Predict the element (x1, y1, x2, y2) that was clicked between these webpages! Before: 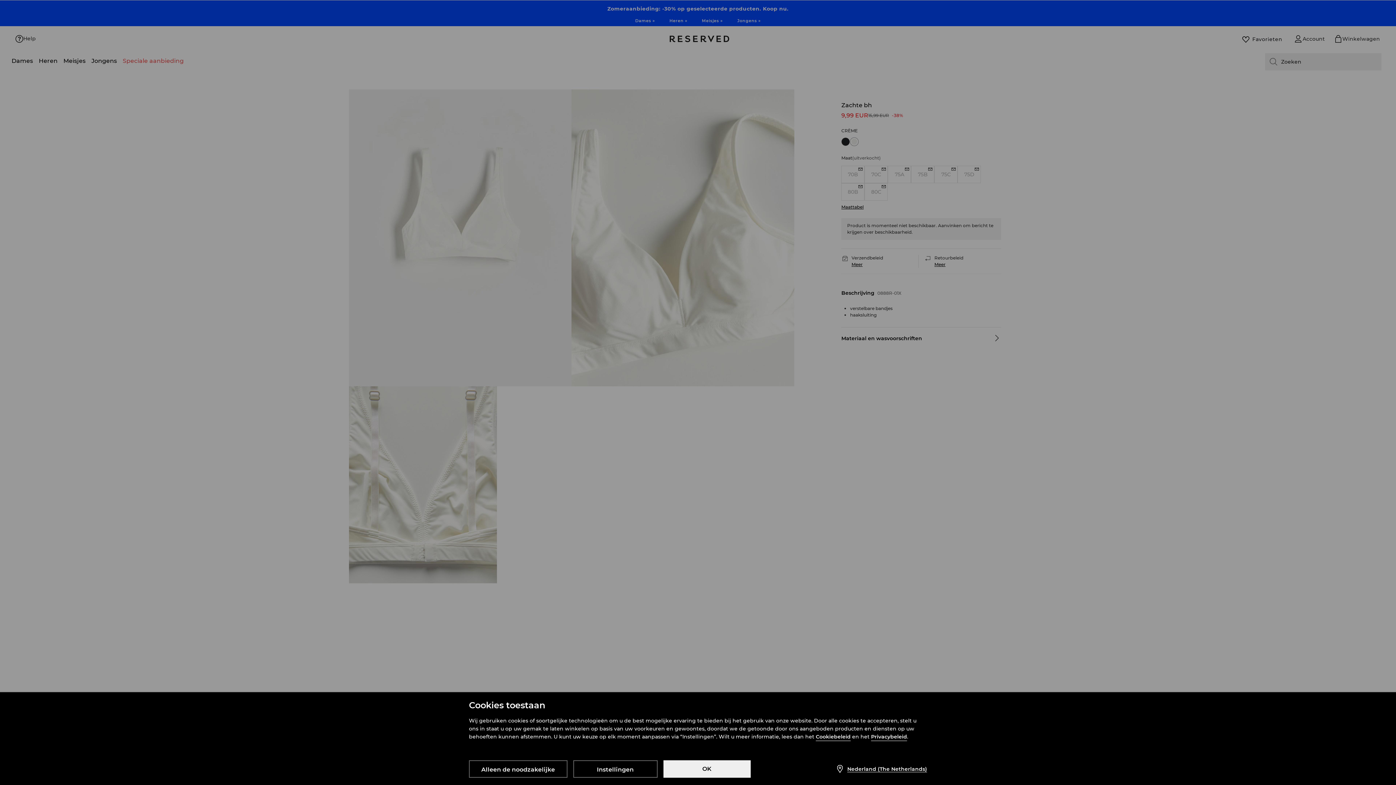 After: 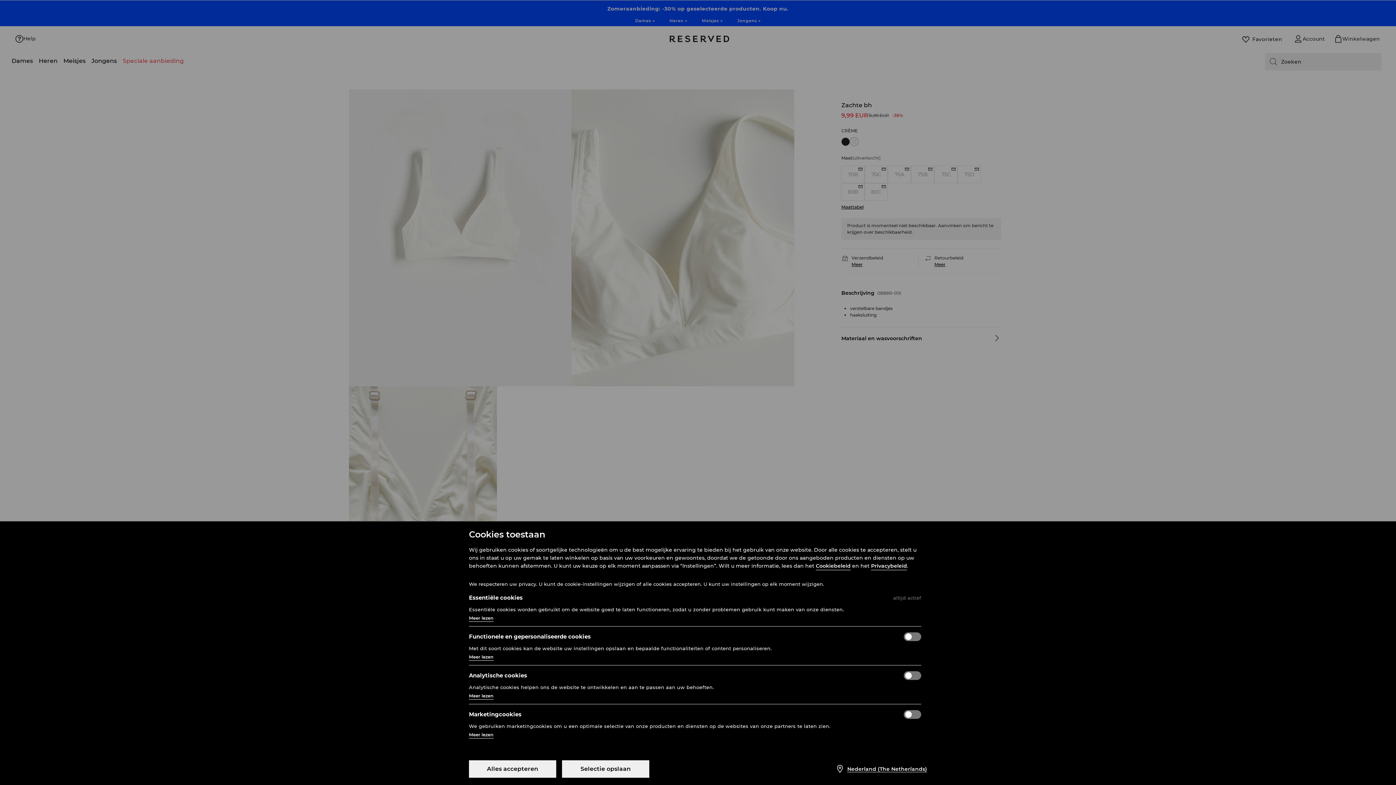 Action: bbox: (573, 760, 657, 778) label: Instellingen